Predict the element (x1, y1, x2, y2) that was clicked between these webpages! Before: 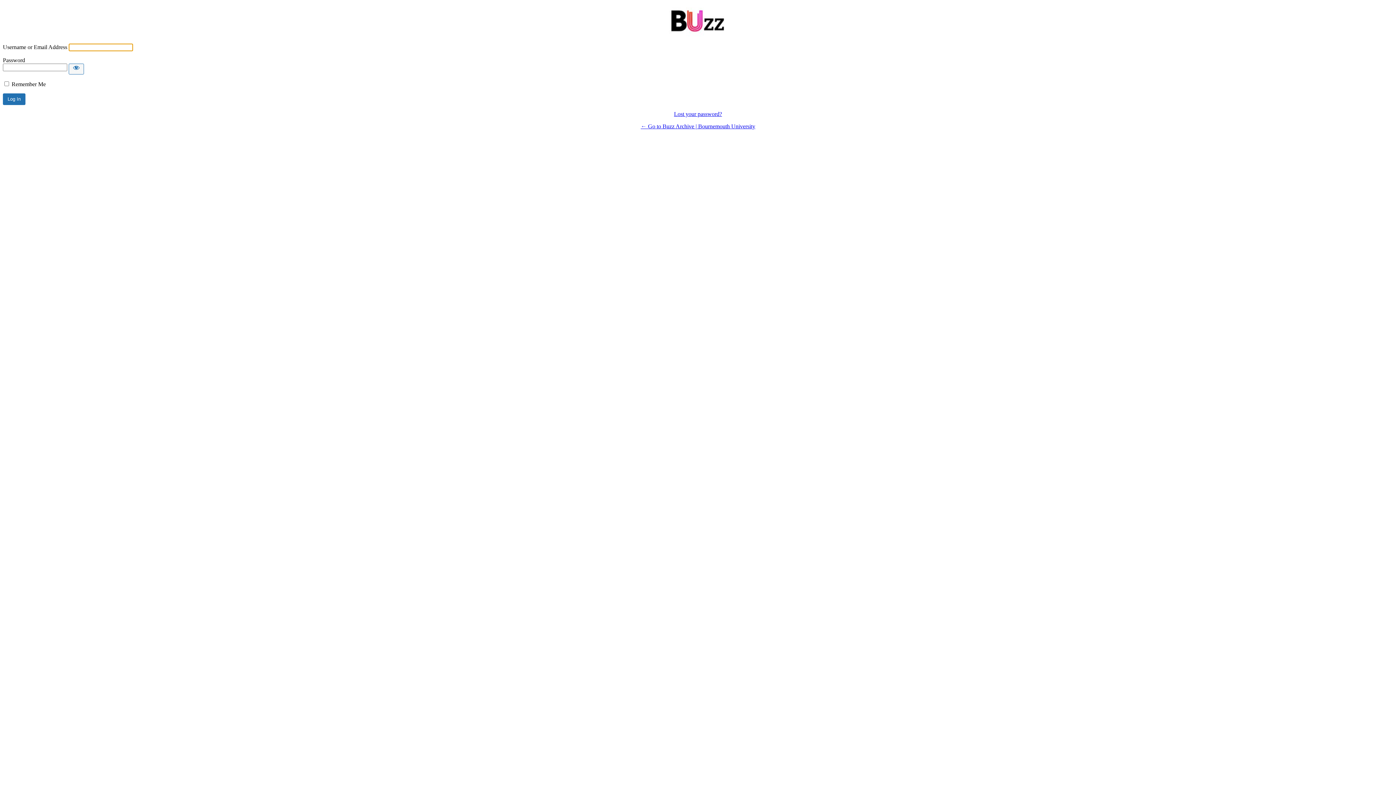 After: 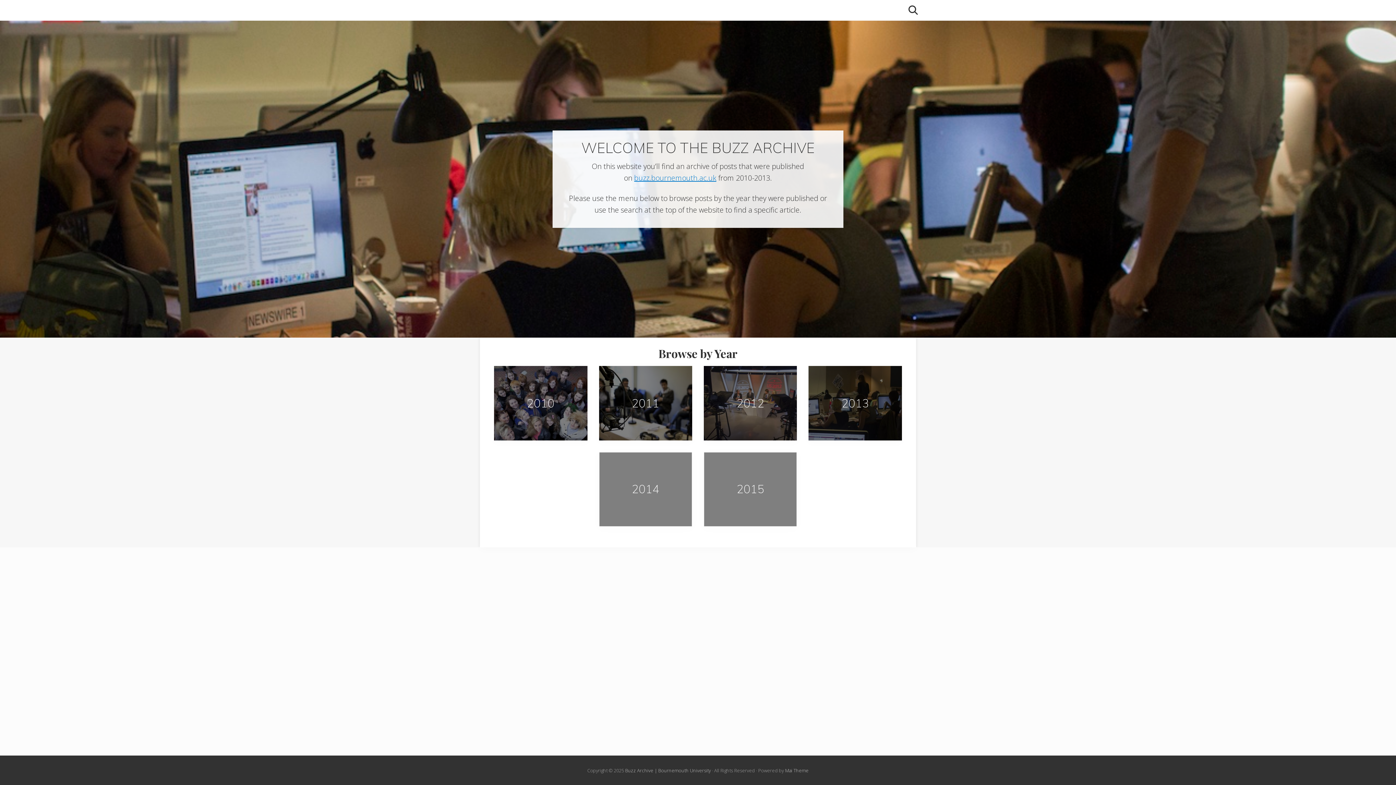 Action: label: ← Go to Buzz Archive | Bournemouth University bbox: (640, 123, 755, 129)